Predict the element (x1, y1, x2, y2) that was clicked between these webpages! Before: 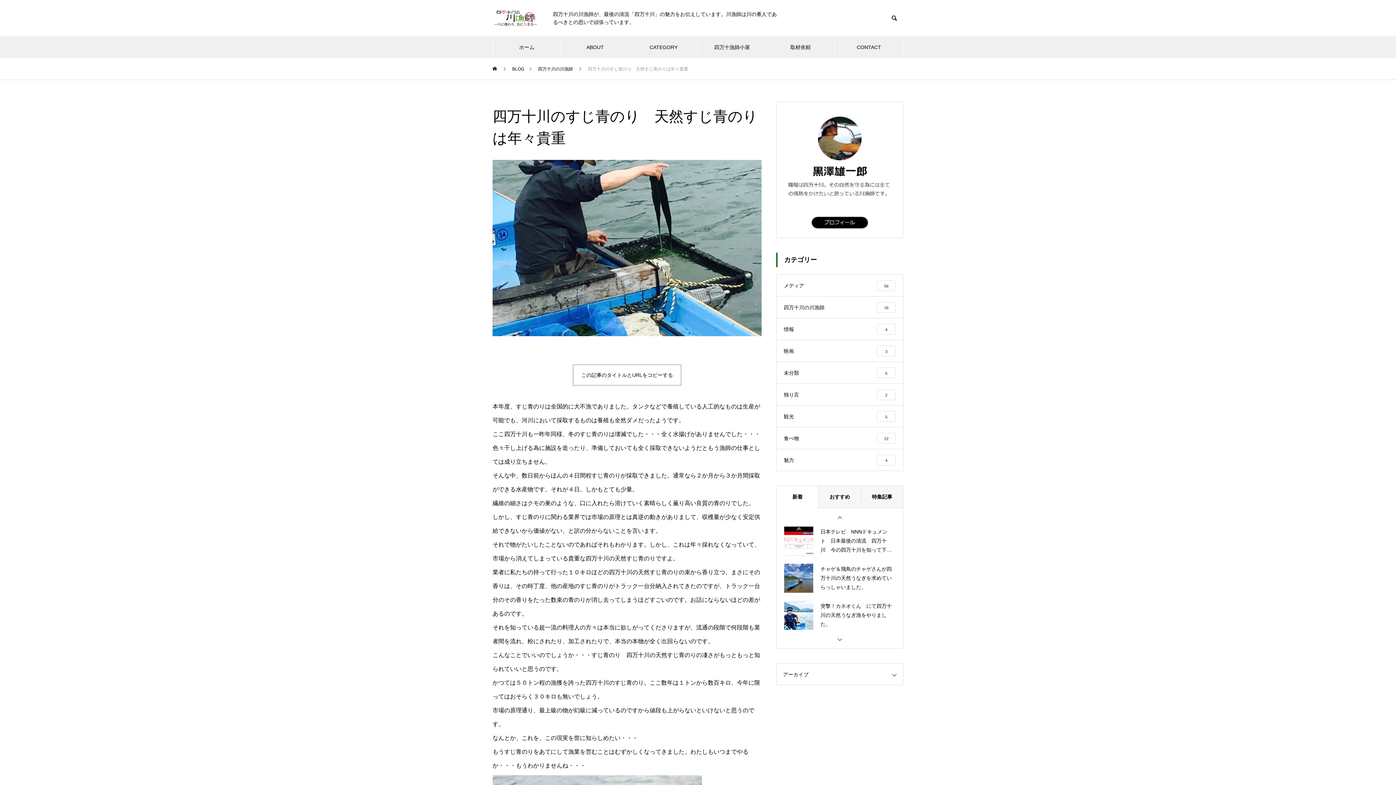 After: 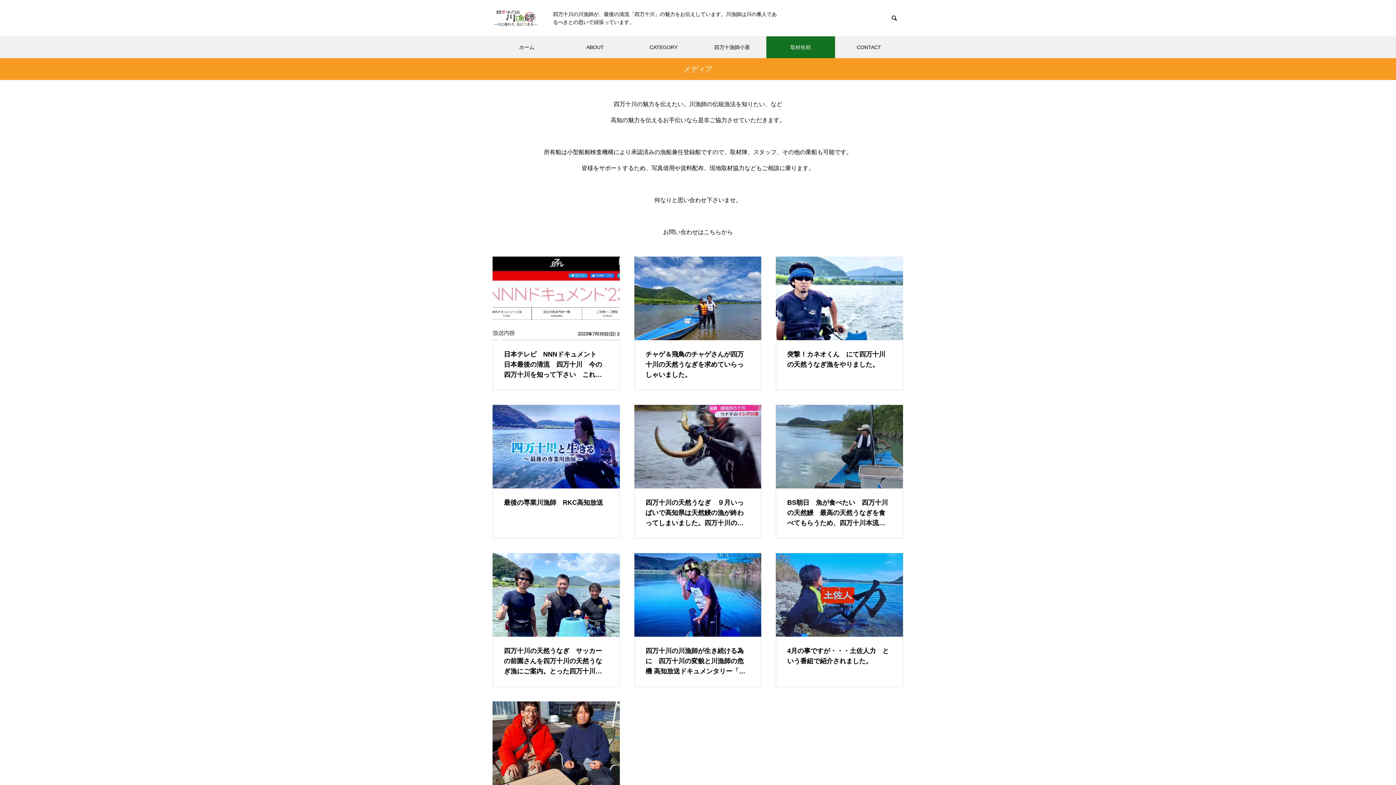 Action: bbox: (766, 36, 835, 58) label: 取材依頼